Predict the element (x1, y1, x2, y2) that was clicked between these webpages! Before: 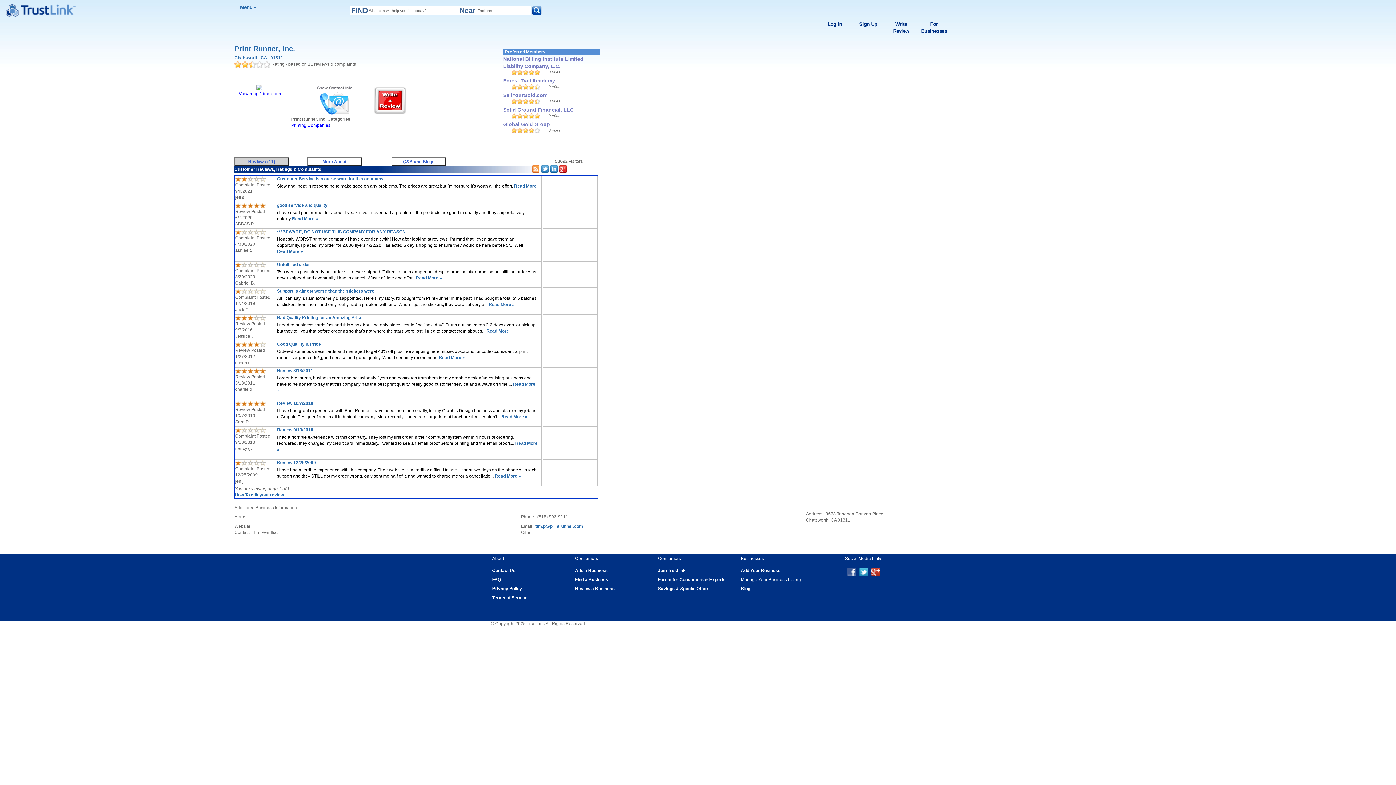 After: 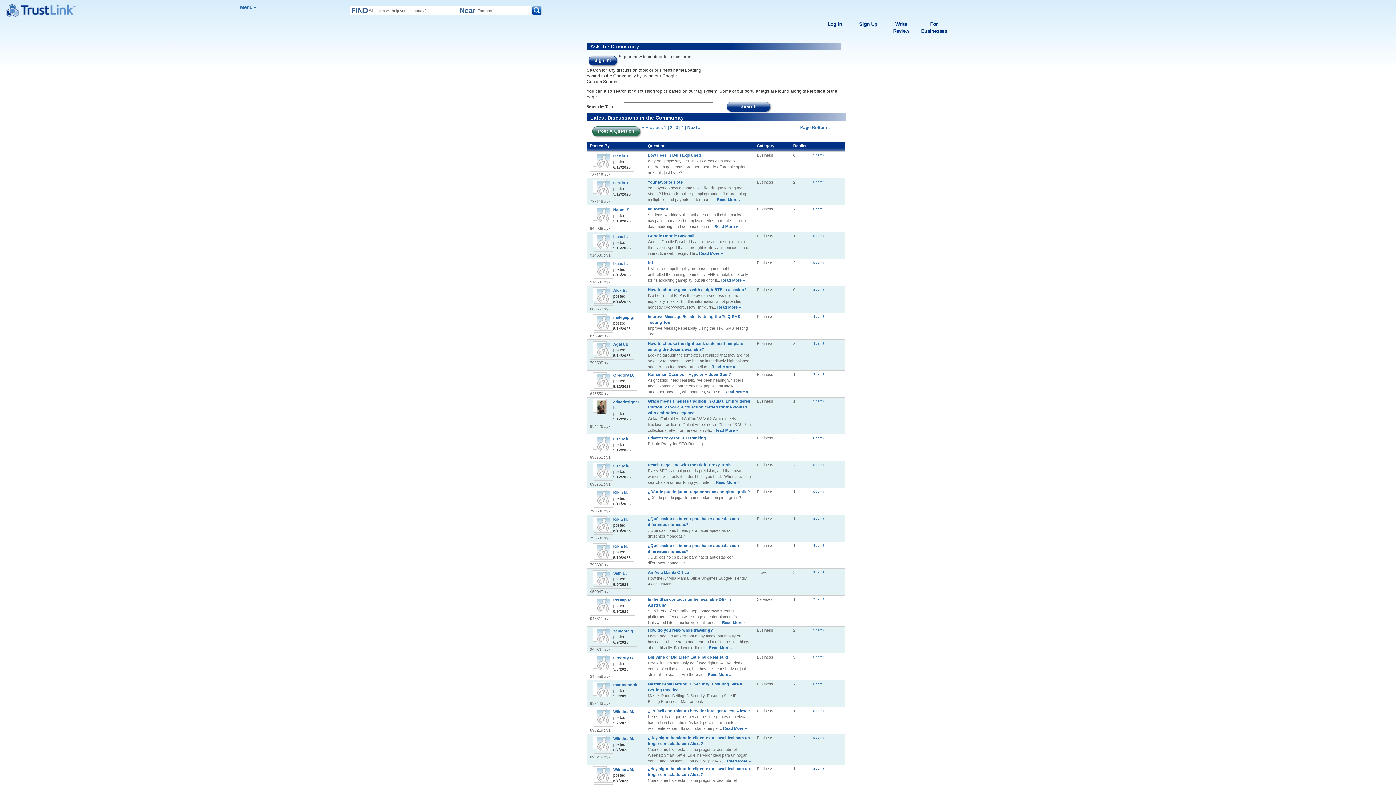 Action: label: Forum for Consumers & Experts bbox: (658, 577, 725, 582)